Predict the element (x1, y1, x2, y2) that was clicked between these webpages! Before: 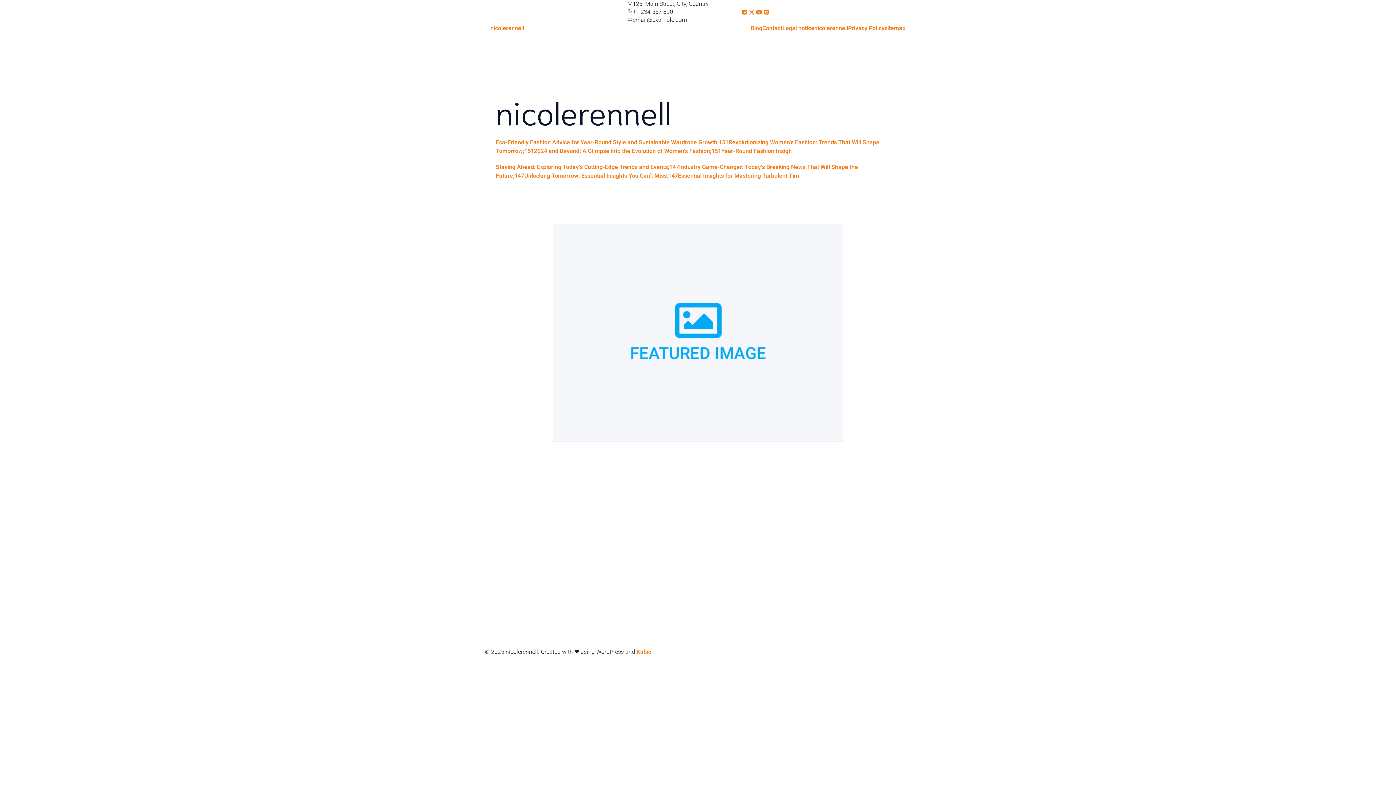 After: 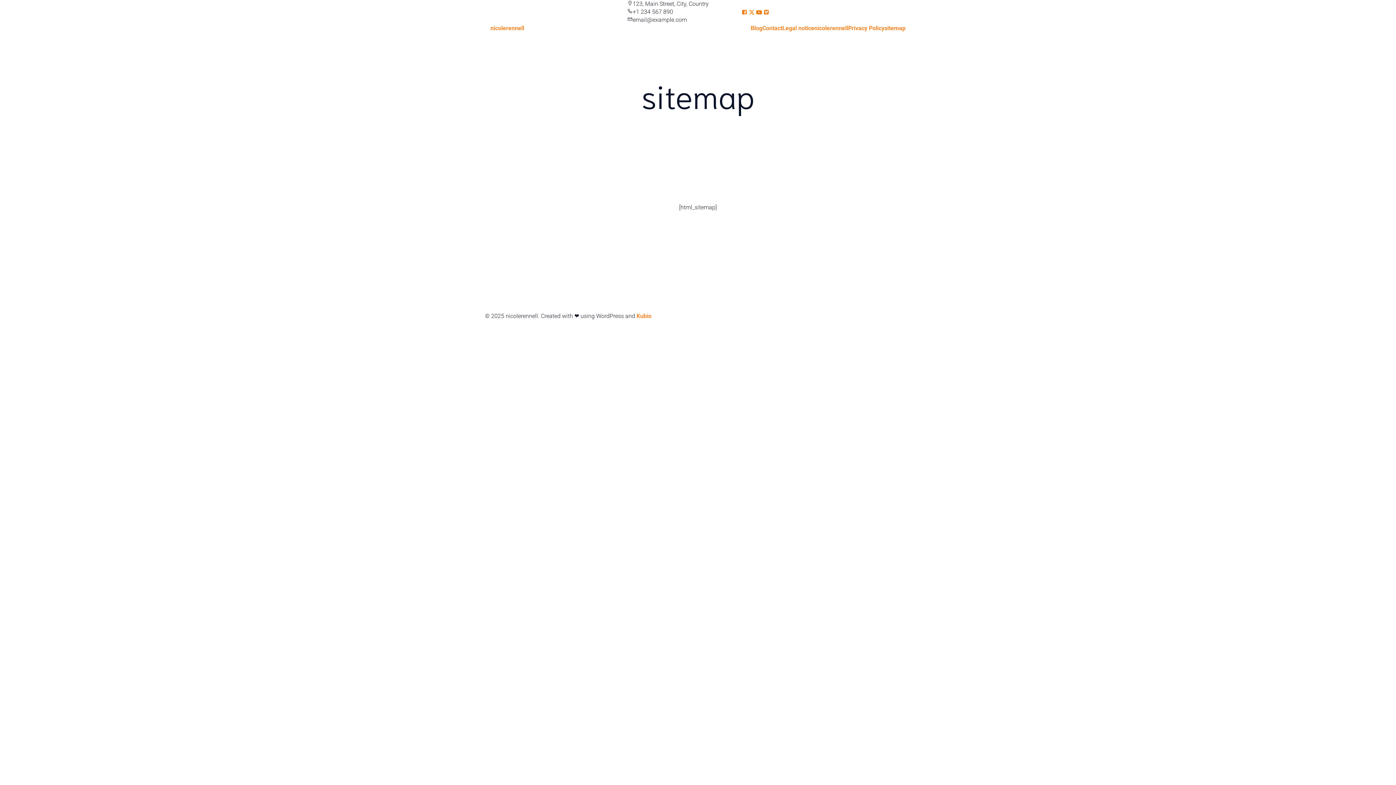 Action: label: sitemap bbox: (884, 24, 905, 32)